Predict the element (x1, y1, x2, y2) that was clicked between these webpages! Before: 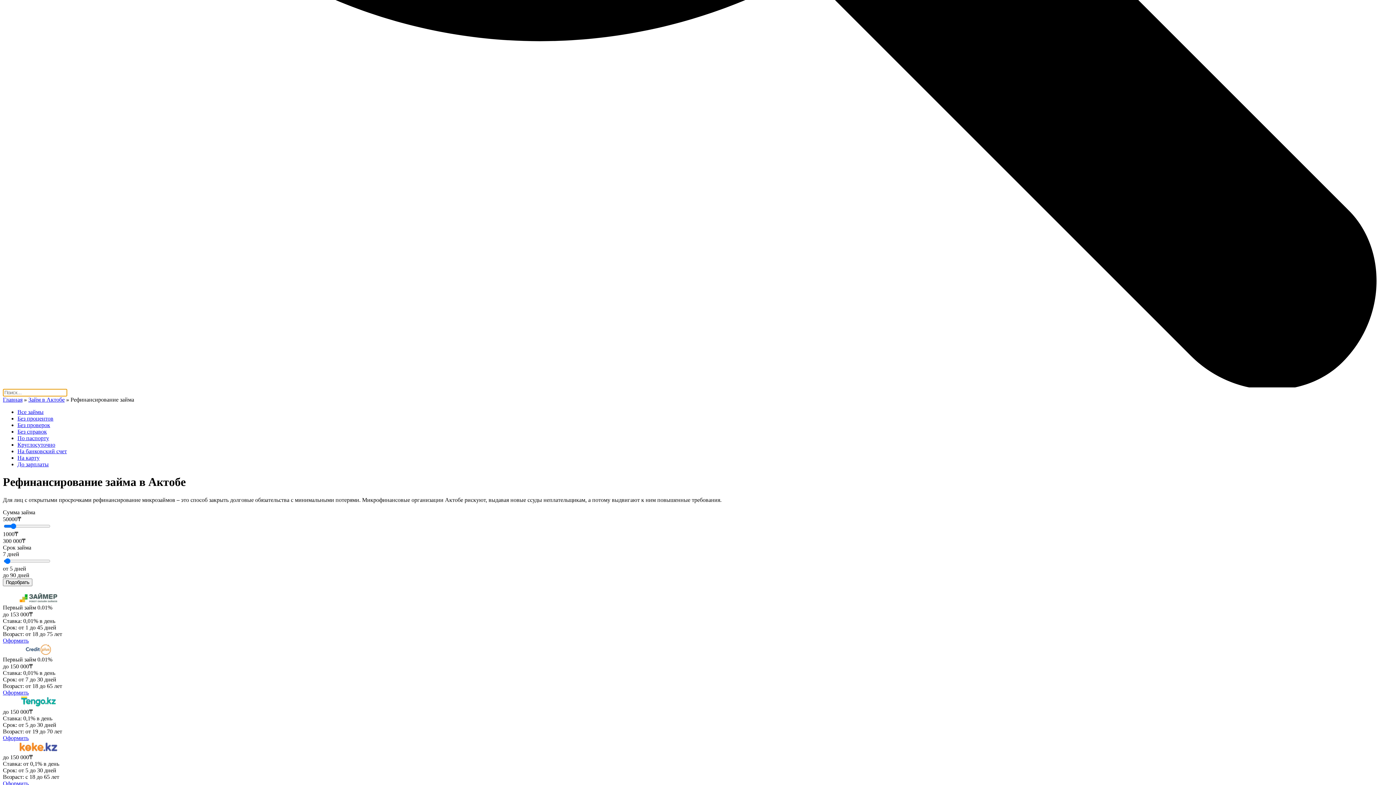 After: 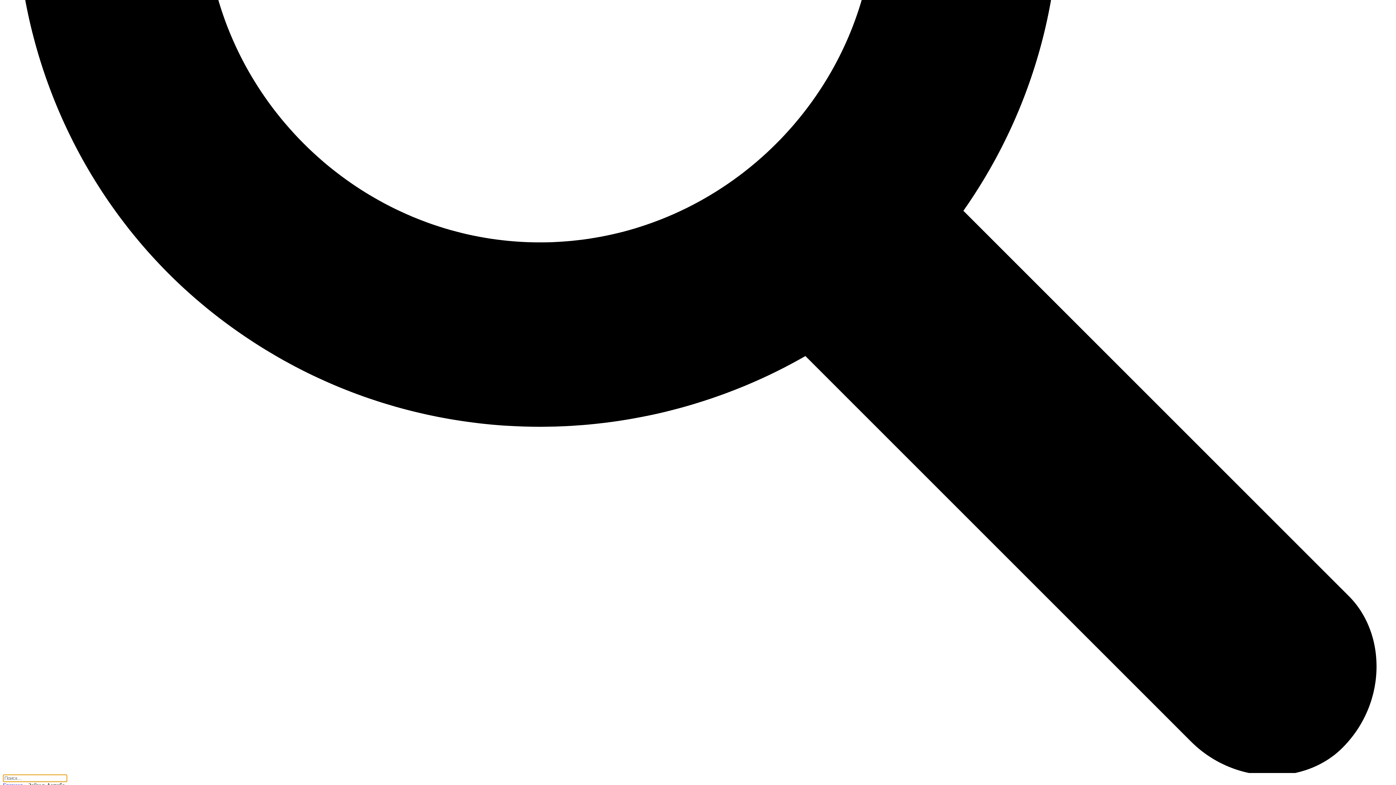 Action: label: Займ в Актобе bbox: (28, 396, 64, 402)